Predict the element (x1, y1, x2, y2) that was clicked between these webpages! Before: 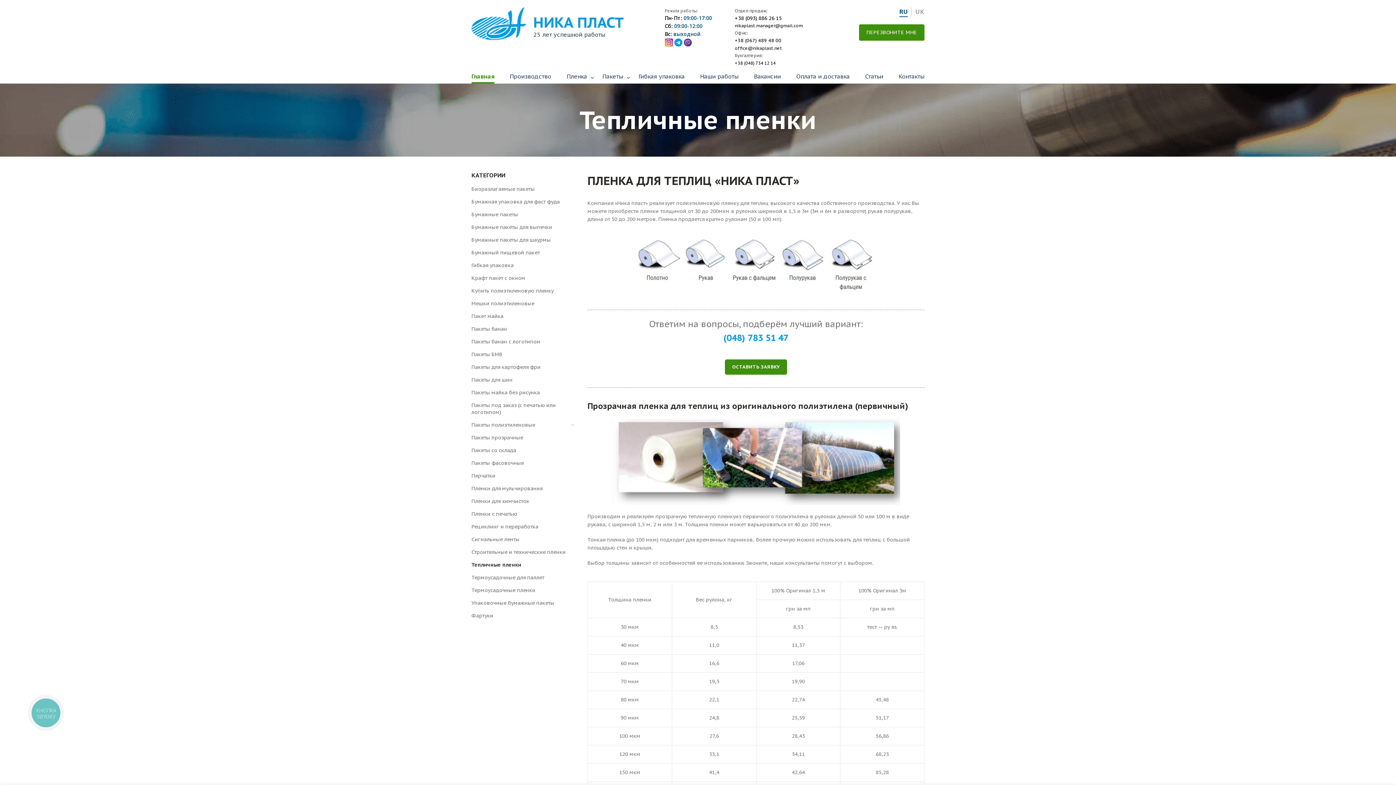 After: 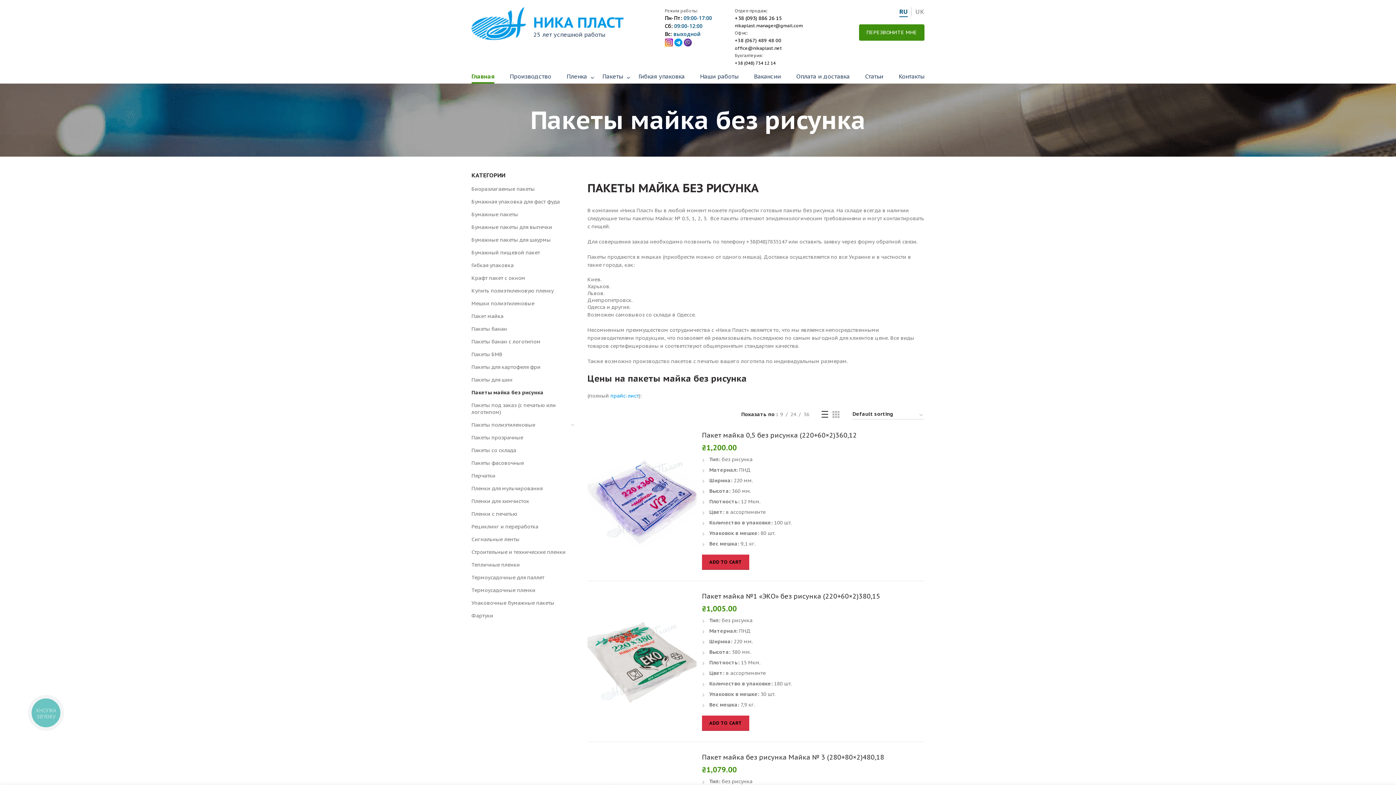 Action: bbox: (471, 386, 567, 399) label: Пакеты майка без рисунка